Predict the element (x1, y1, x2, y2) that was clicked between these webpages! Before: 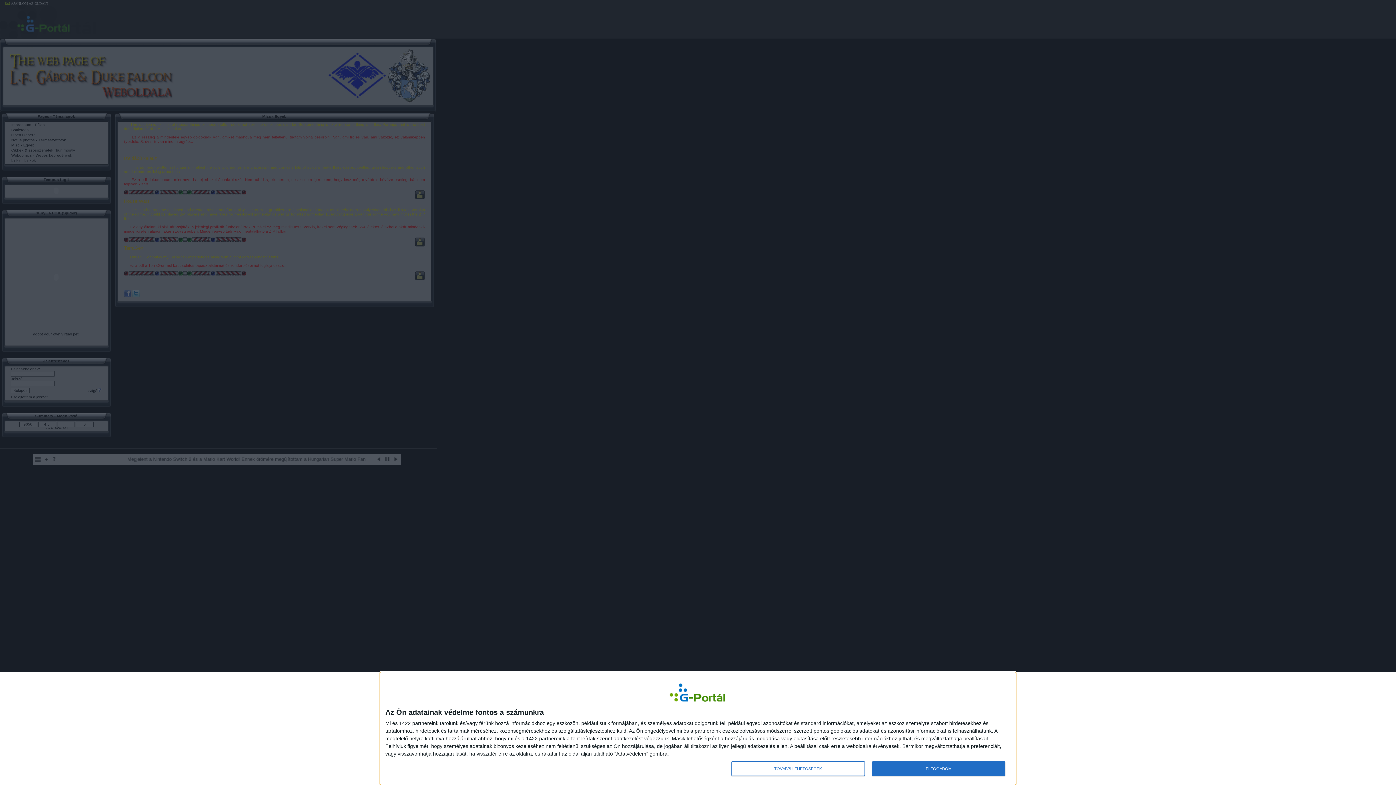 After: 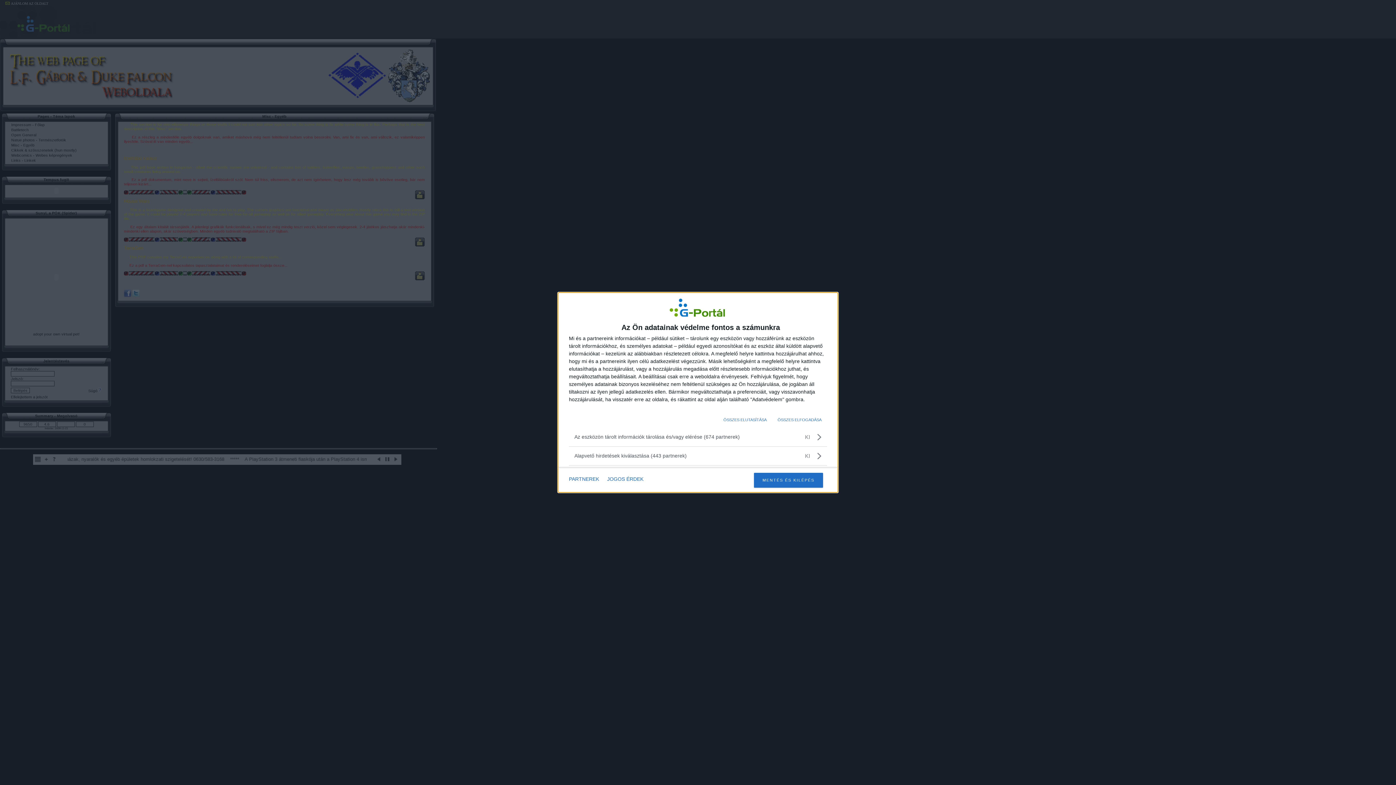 Action: label: TOVÁBBI LEHETŐSÉGEK bbox: (731, 761, 864, 776)